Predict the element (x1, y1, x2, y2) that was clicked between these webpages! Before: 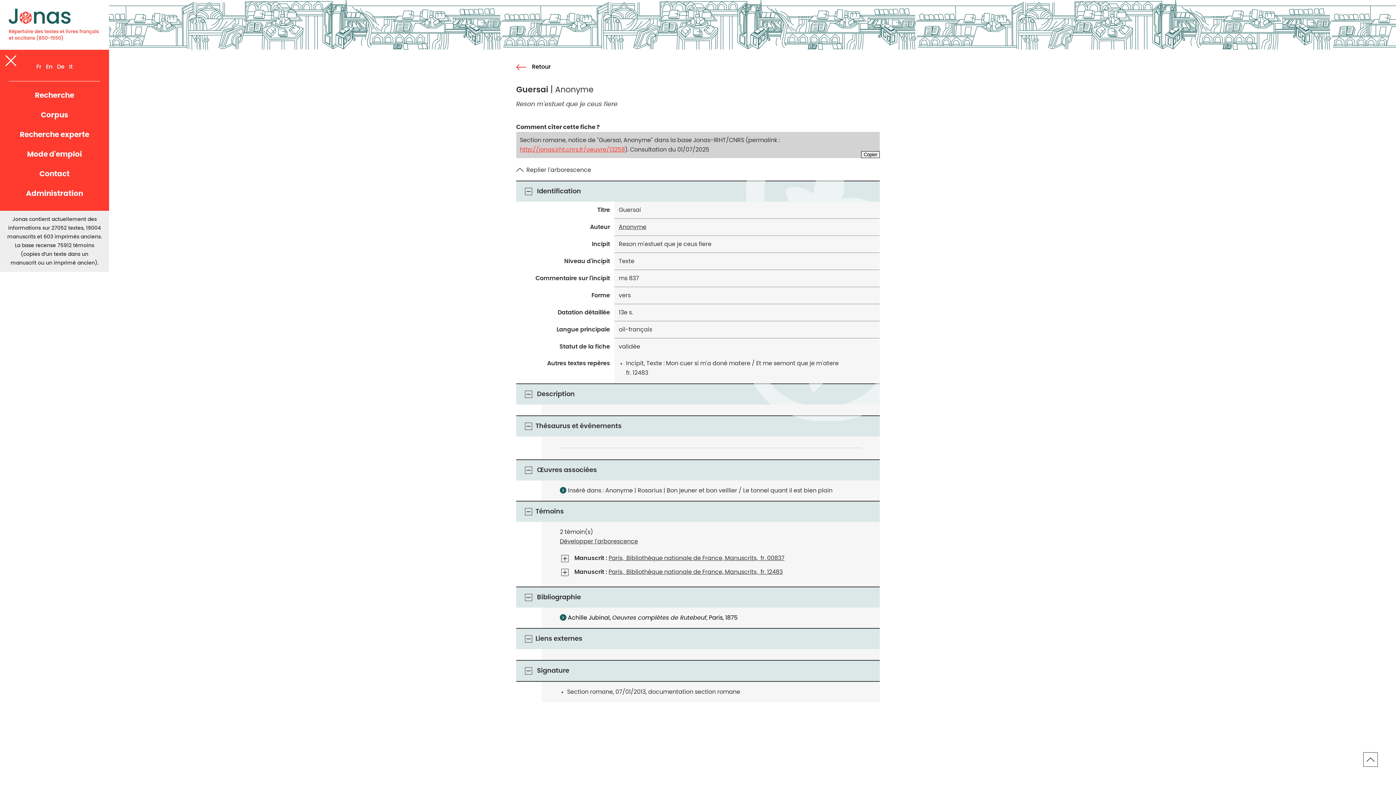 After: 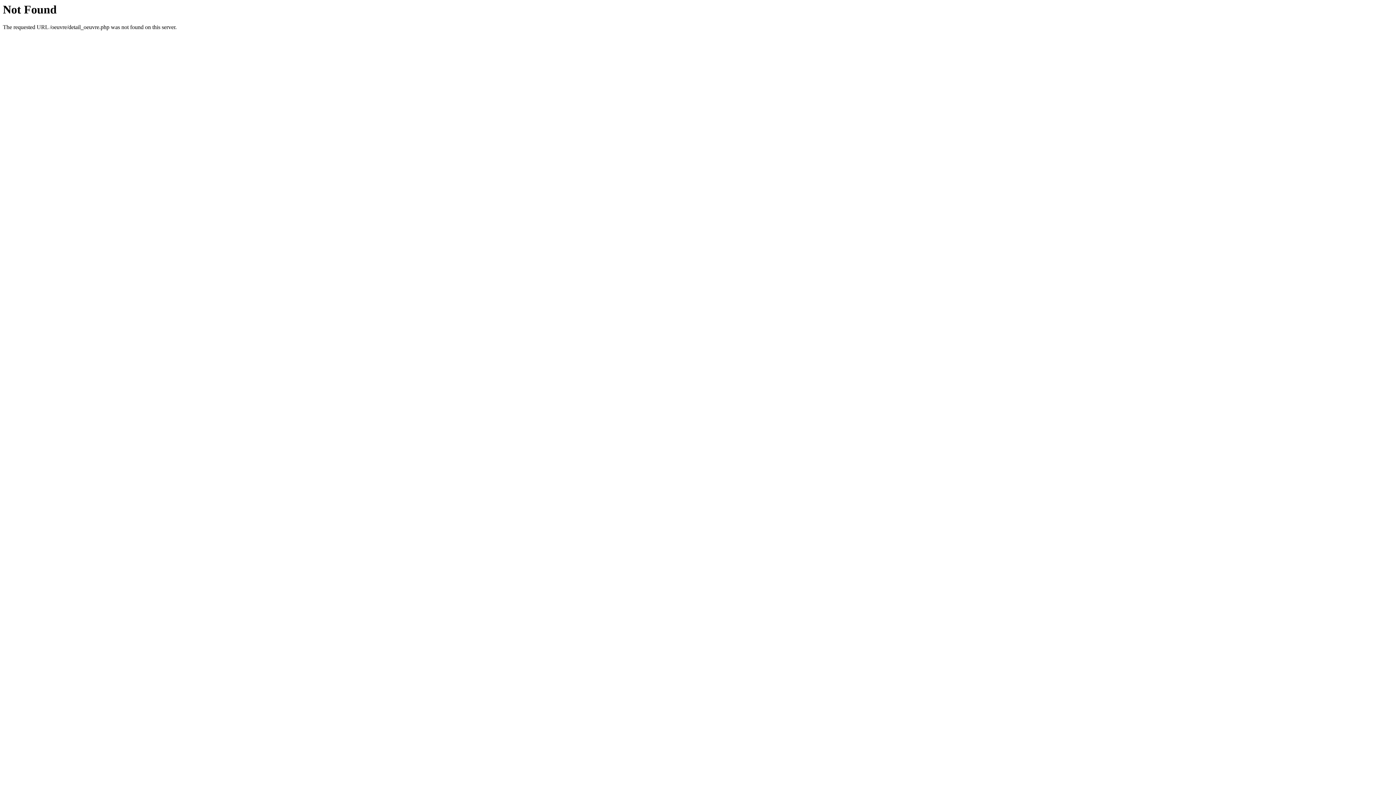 Action: bbox: (560, 487, 566, 493) label: >